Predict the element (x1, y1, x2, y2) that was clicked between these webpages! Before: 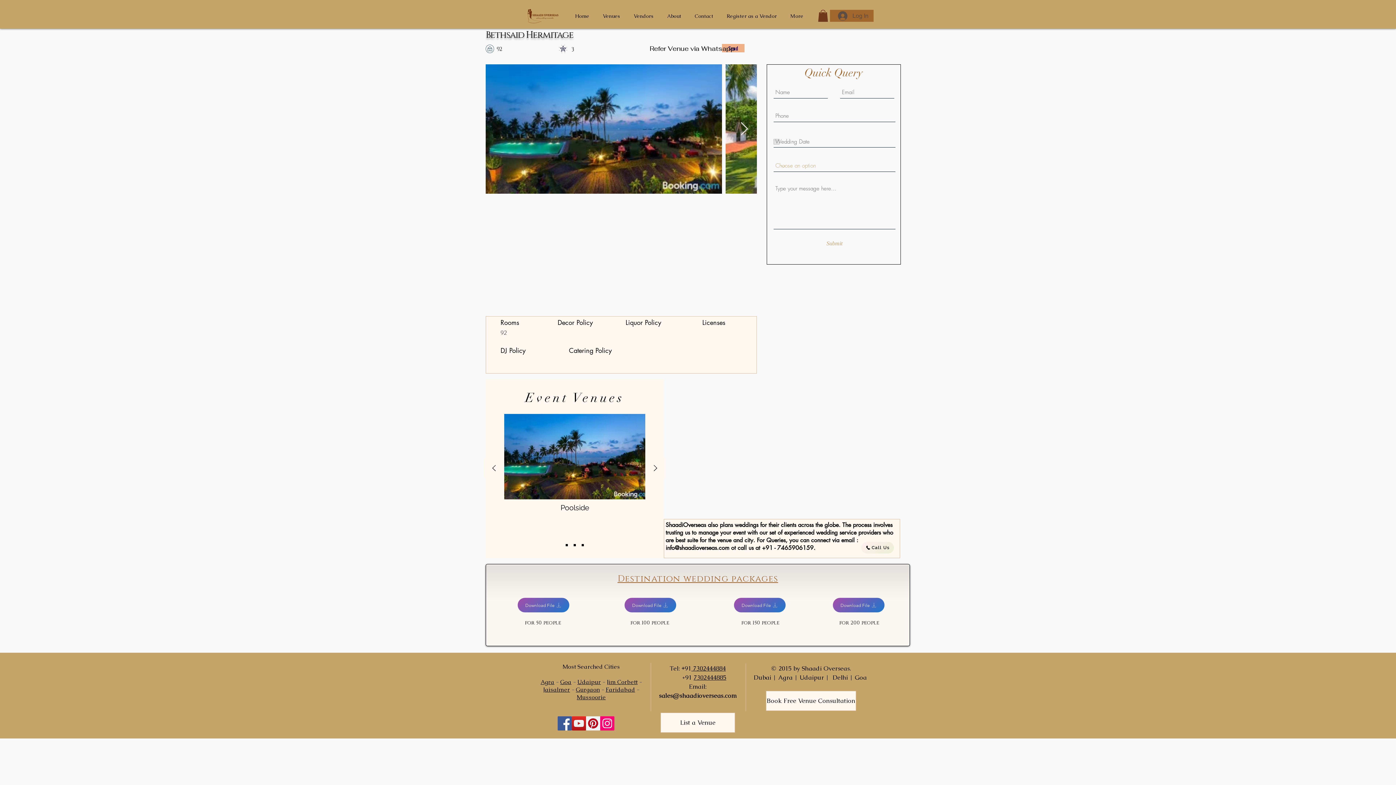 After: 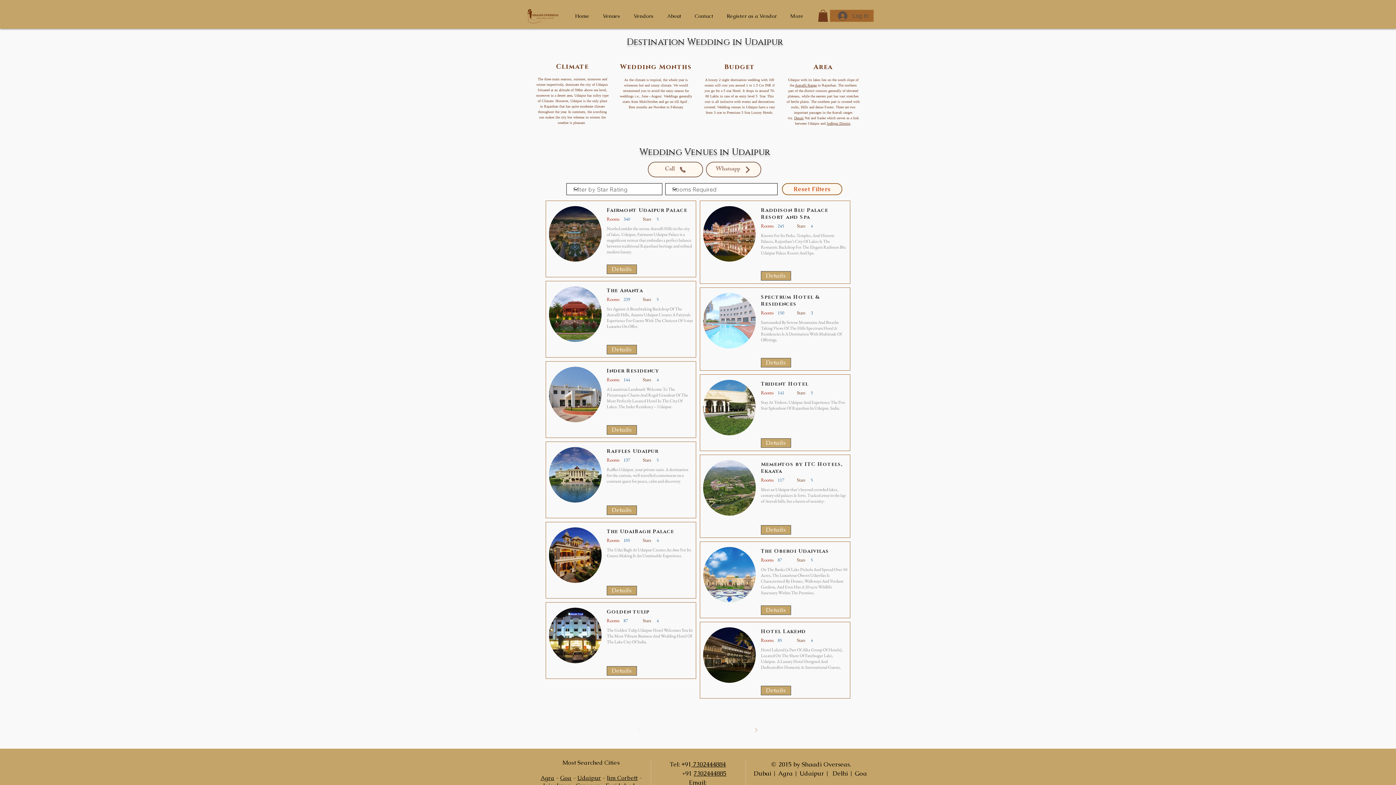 Action: bbox: (577, 678, 601, 686) label: Udaipur